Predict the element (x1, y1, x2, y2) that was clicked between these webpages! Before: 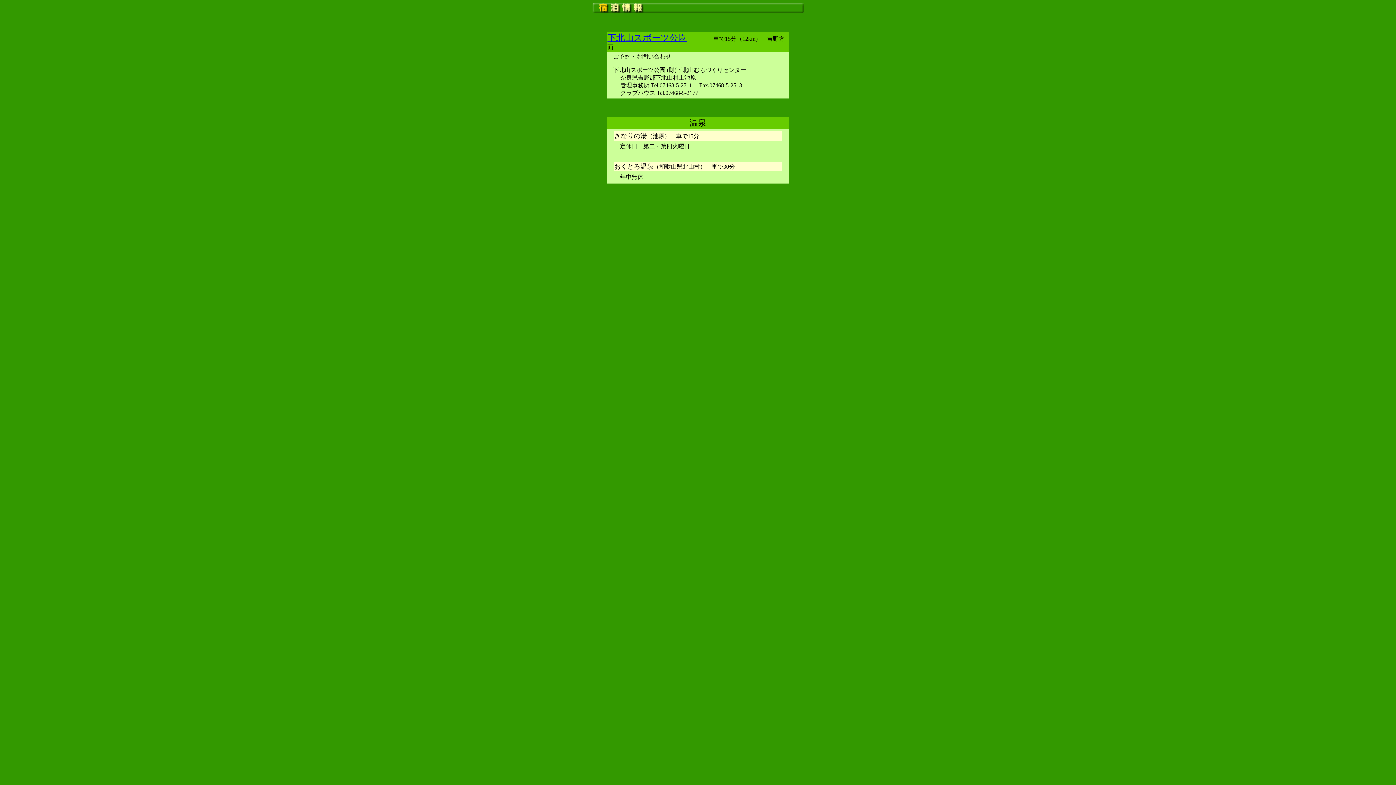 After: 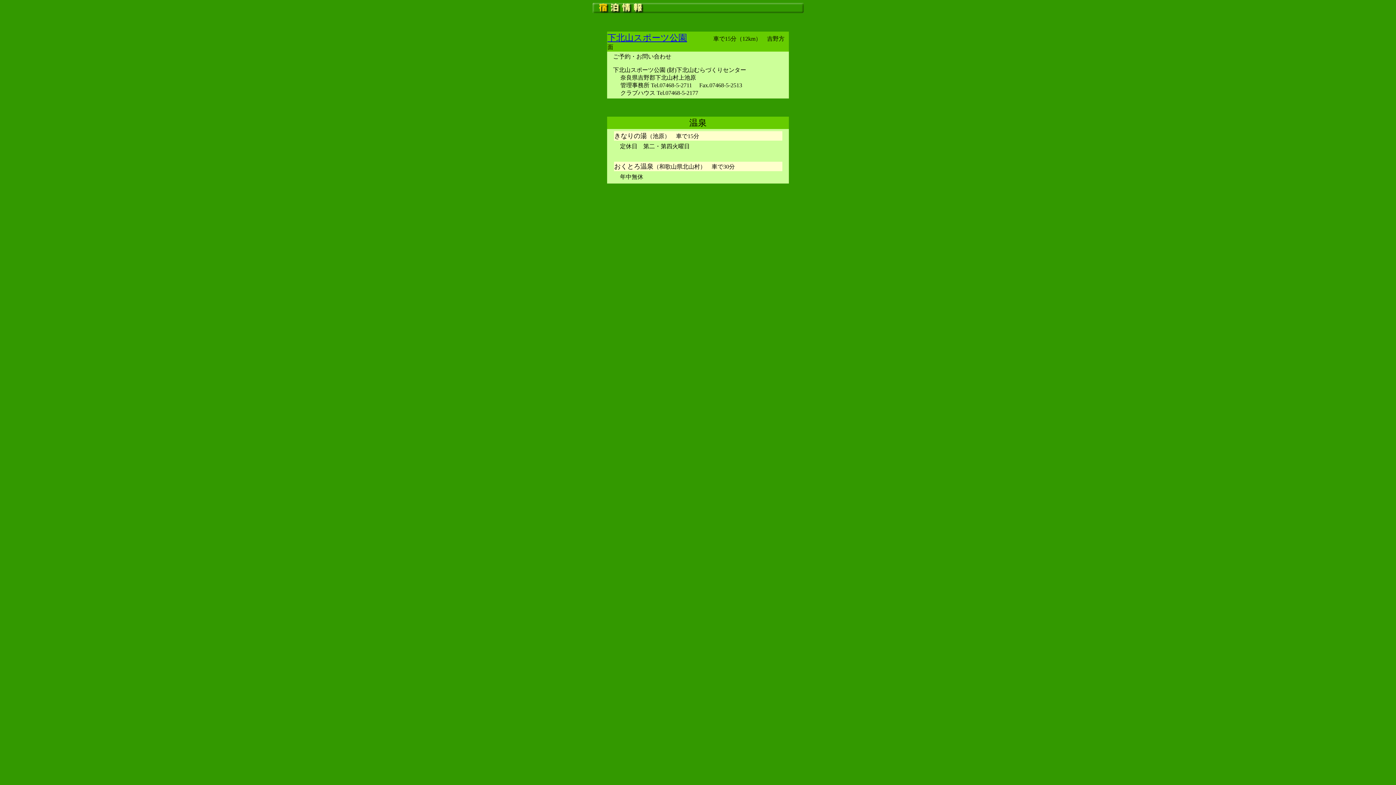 Action: label: 下北山スポーツ公園 bbox: (607, 33, 687, 42)